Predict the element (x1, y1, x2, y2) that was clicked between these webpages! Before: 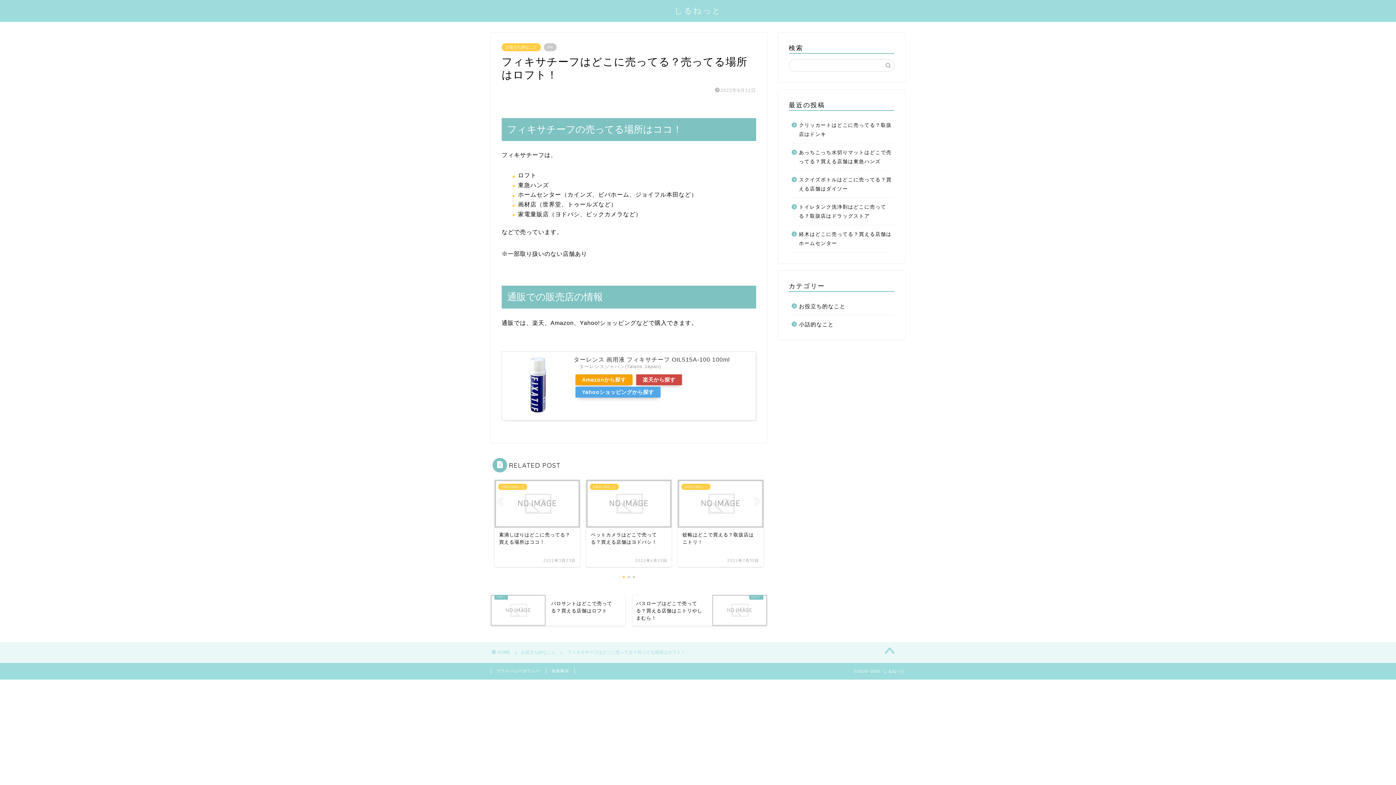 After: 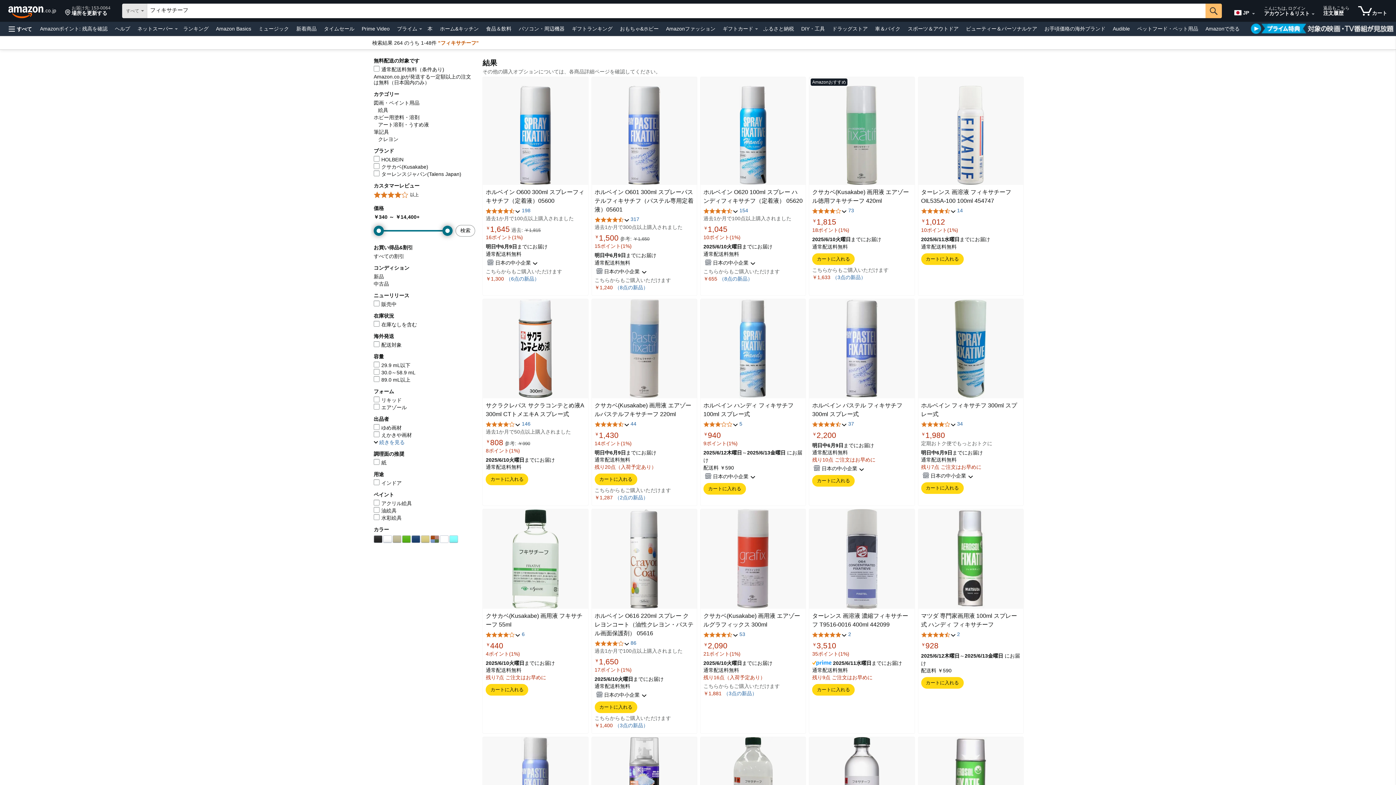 Action: label: Amazonから探す bbox: (575, 374, 632, 385)